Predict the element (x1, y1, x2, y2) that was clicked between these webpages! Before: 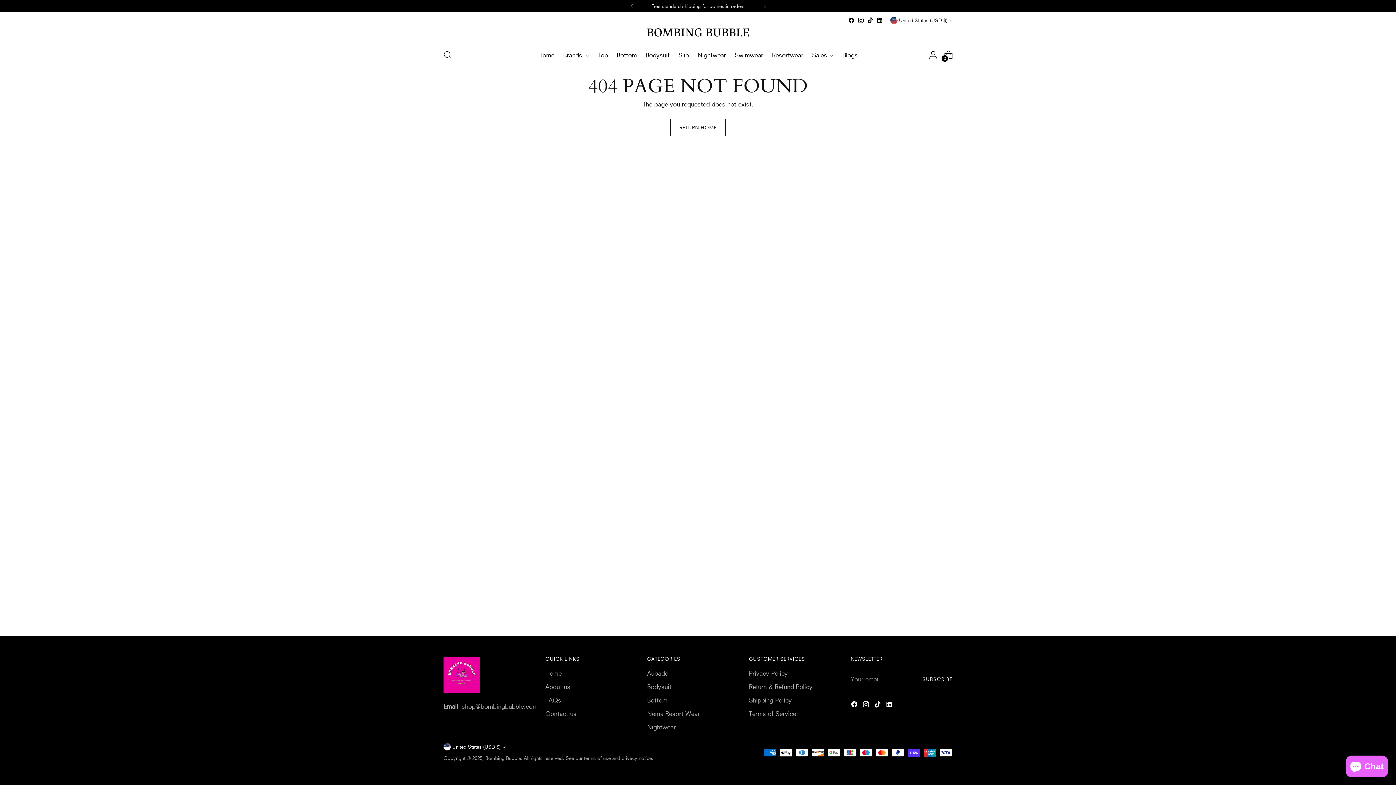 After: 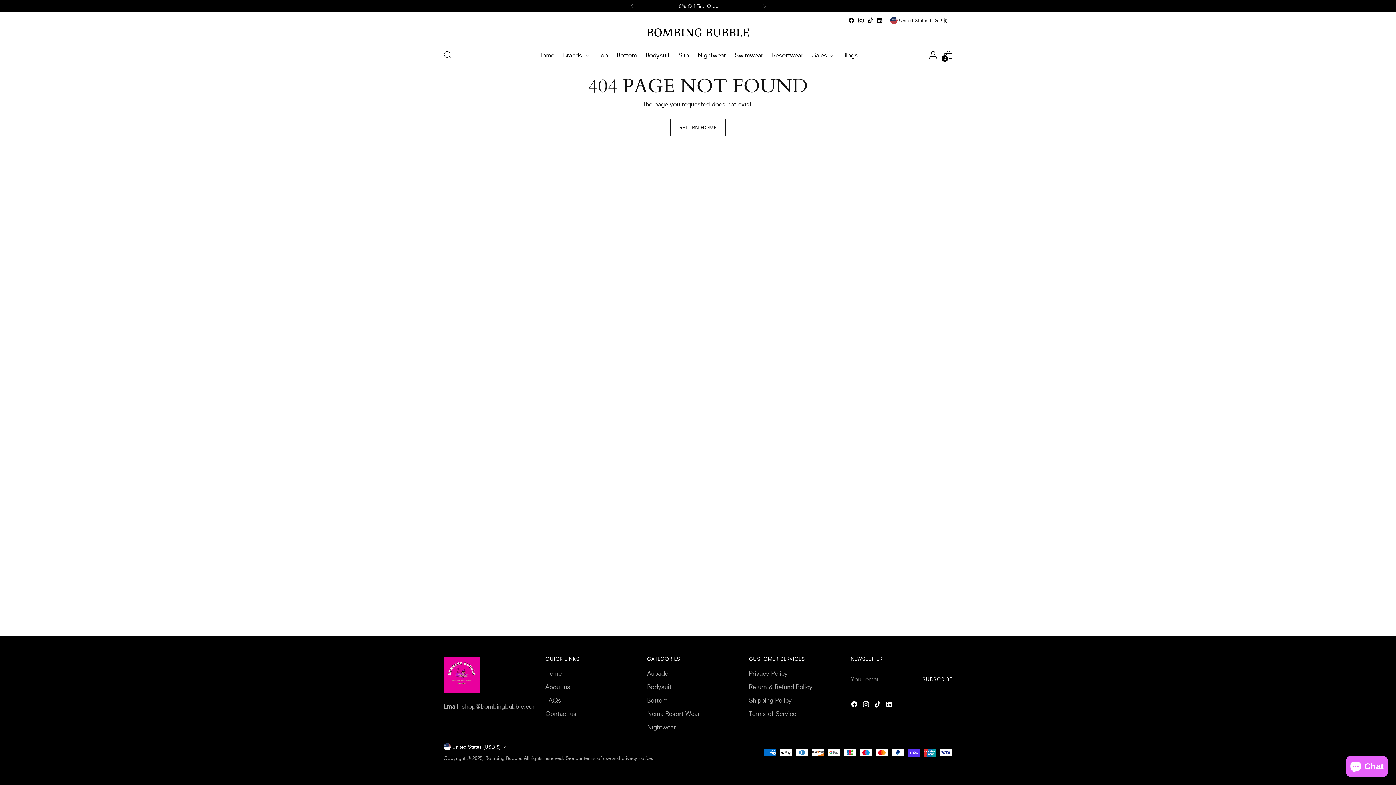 Action: bbox: (756, 0, 772, 12)